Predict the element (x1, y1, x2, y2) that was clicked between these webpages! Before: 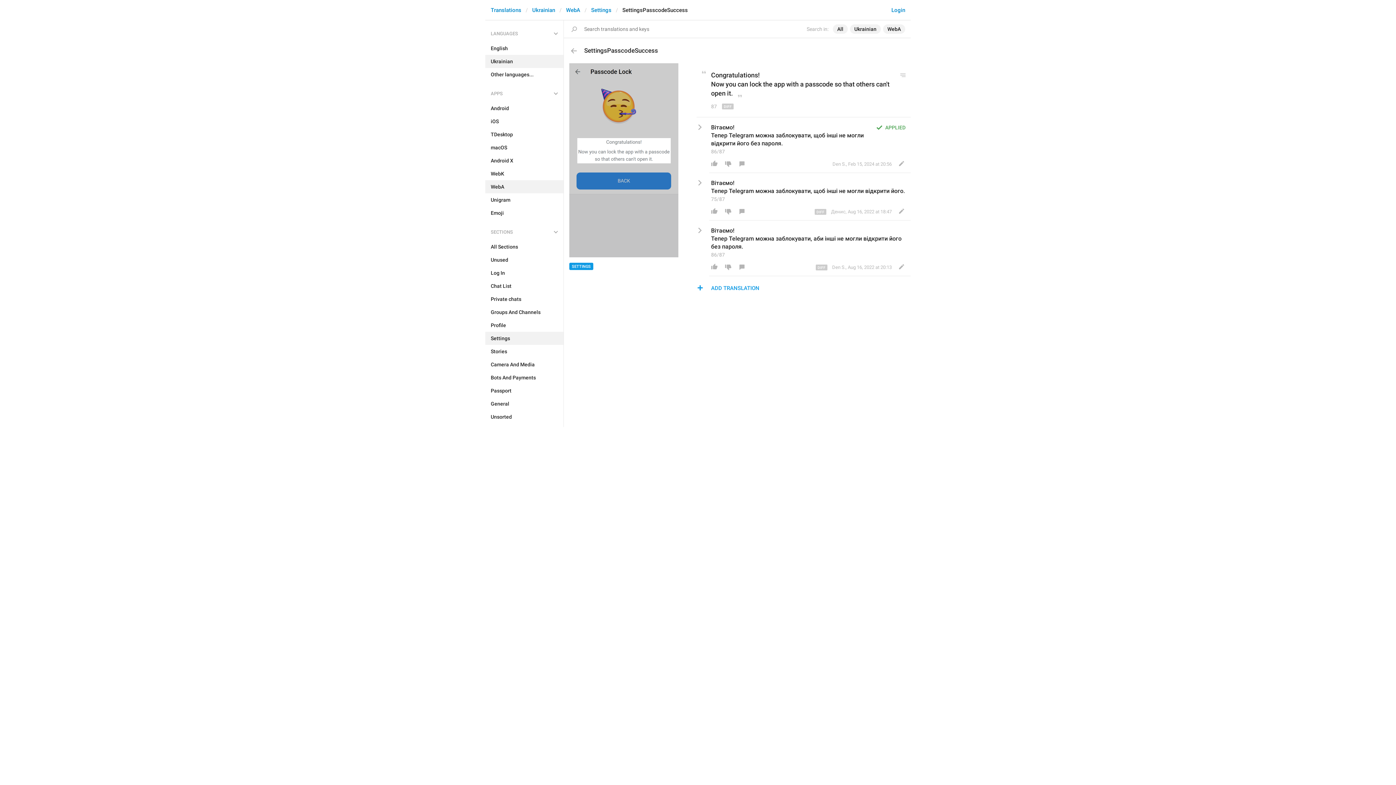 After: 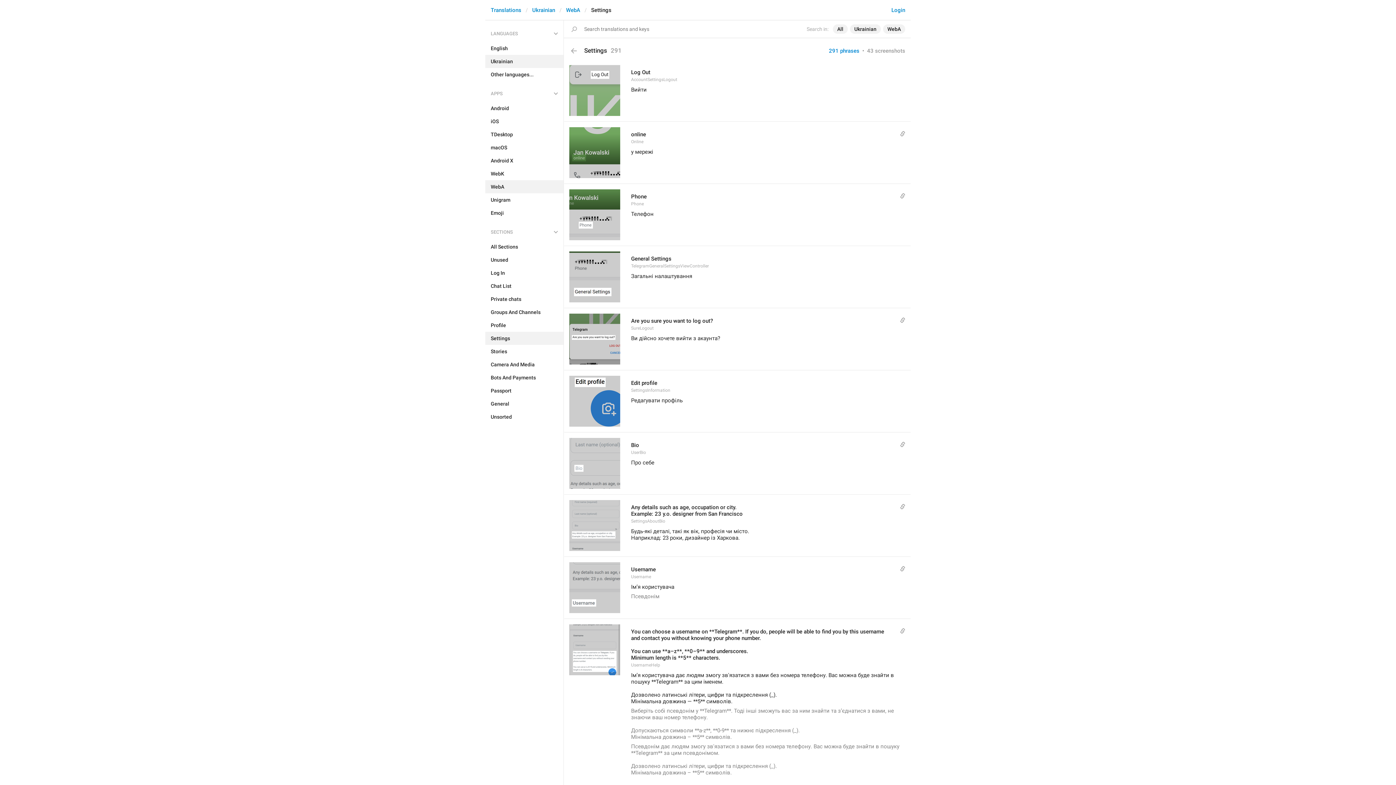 Action: label: Settings bbox: (591, 6, 611, 13)